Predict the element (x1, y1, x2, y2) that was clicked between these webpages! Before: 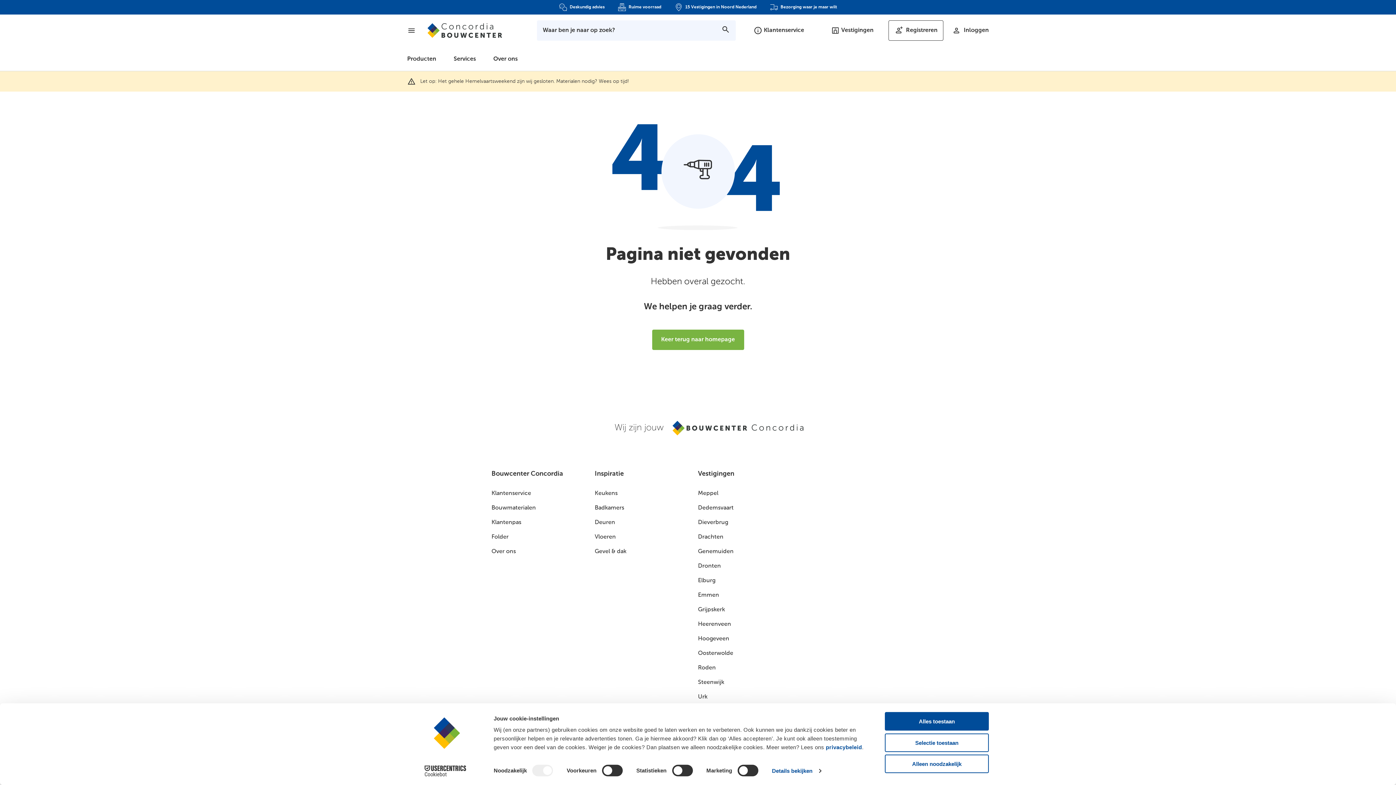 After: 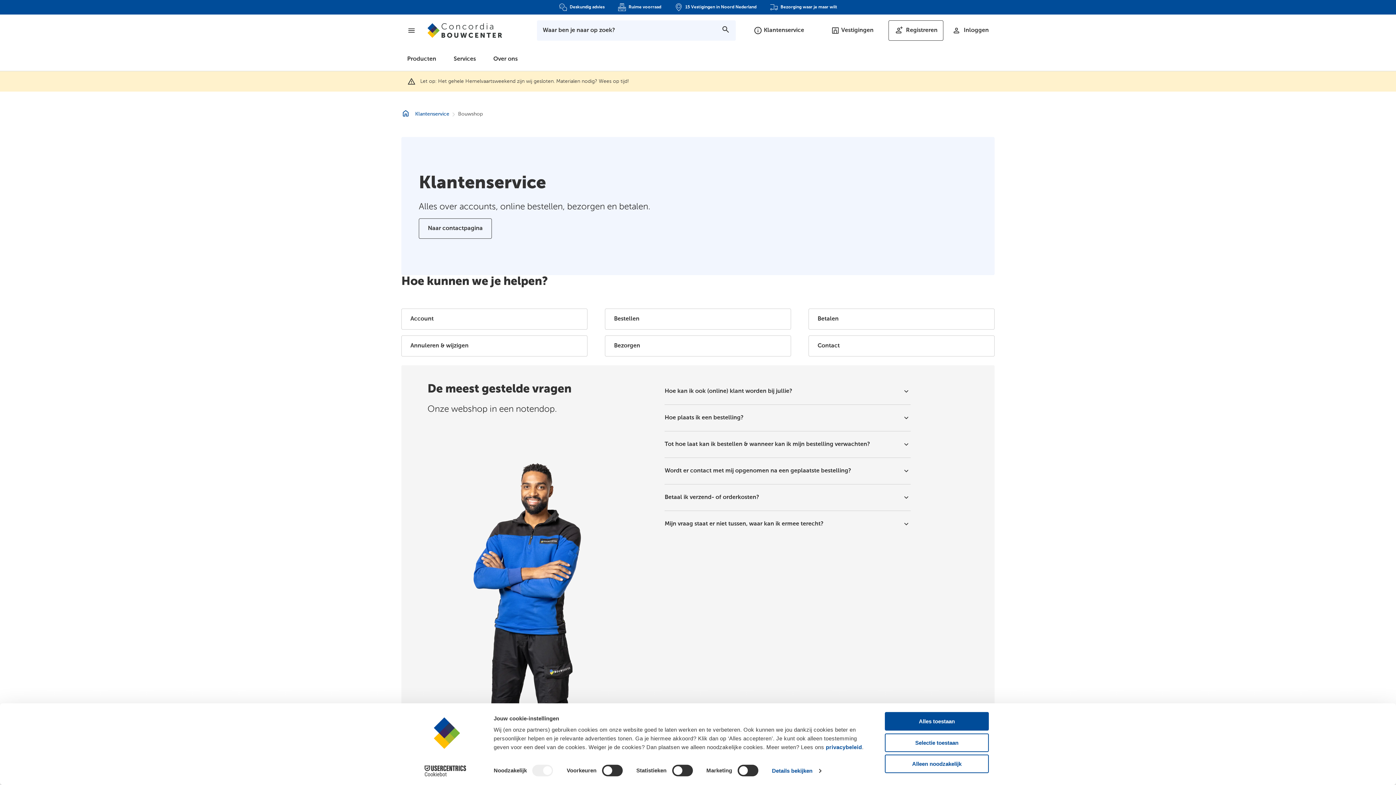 Action: label: Klantenservice bbox: (491, 194, 594, 203)